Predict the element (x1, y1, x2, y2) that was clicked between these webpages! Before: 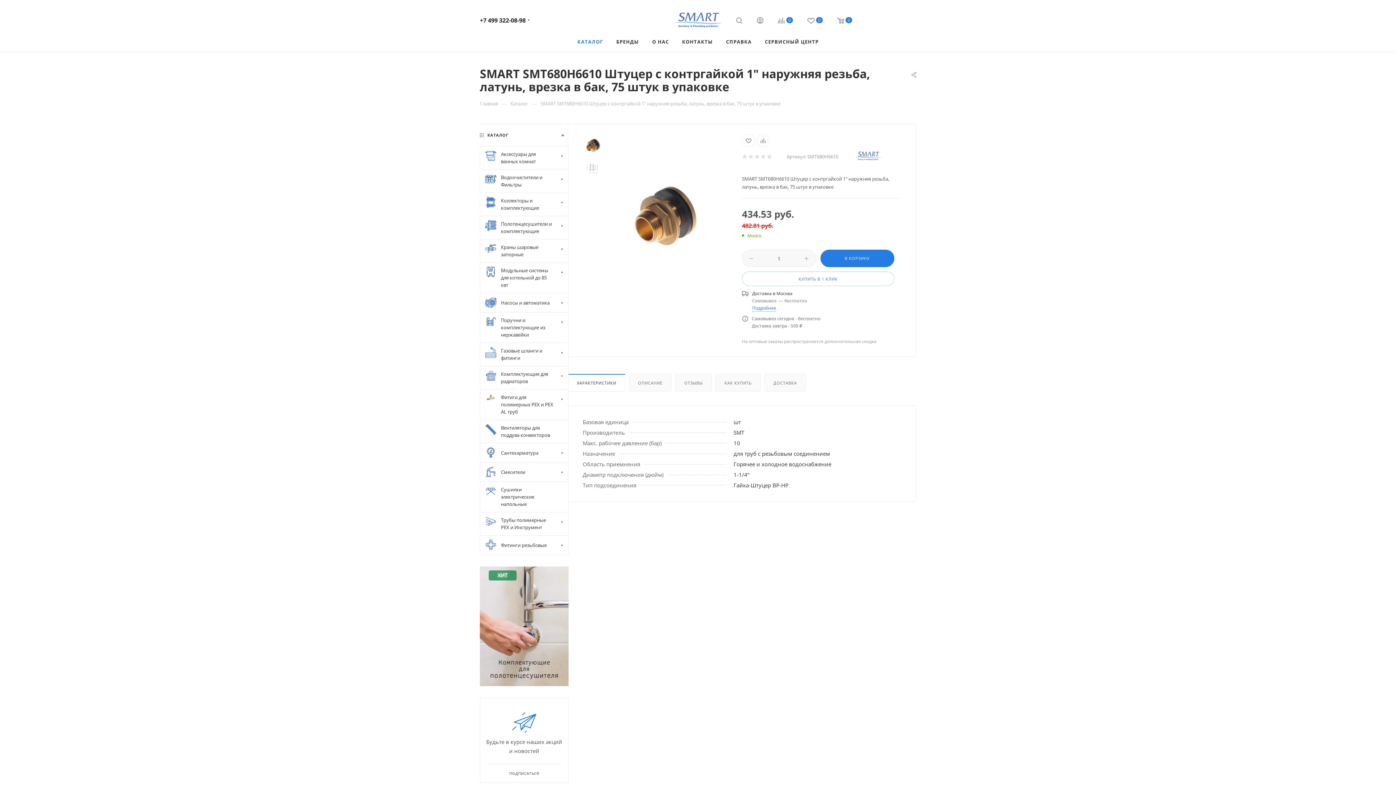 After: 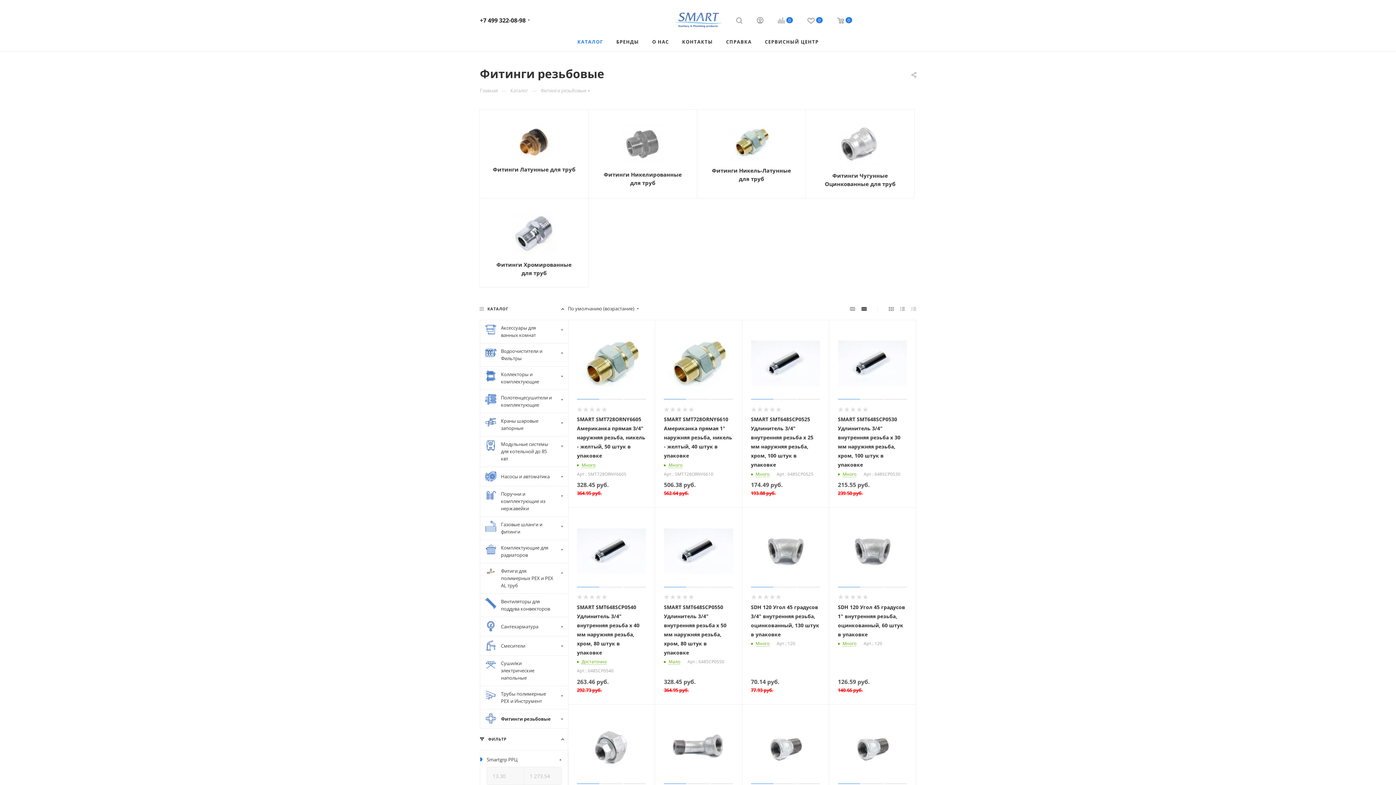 Action: bbox: (480, 535, 568, 555) label: Фитинги резьбовые